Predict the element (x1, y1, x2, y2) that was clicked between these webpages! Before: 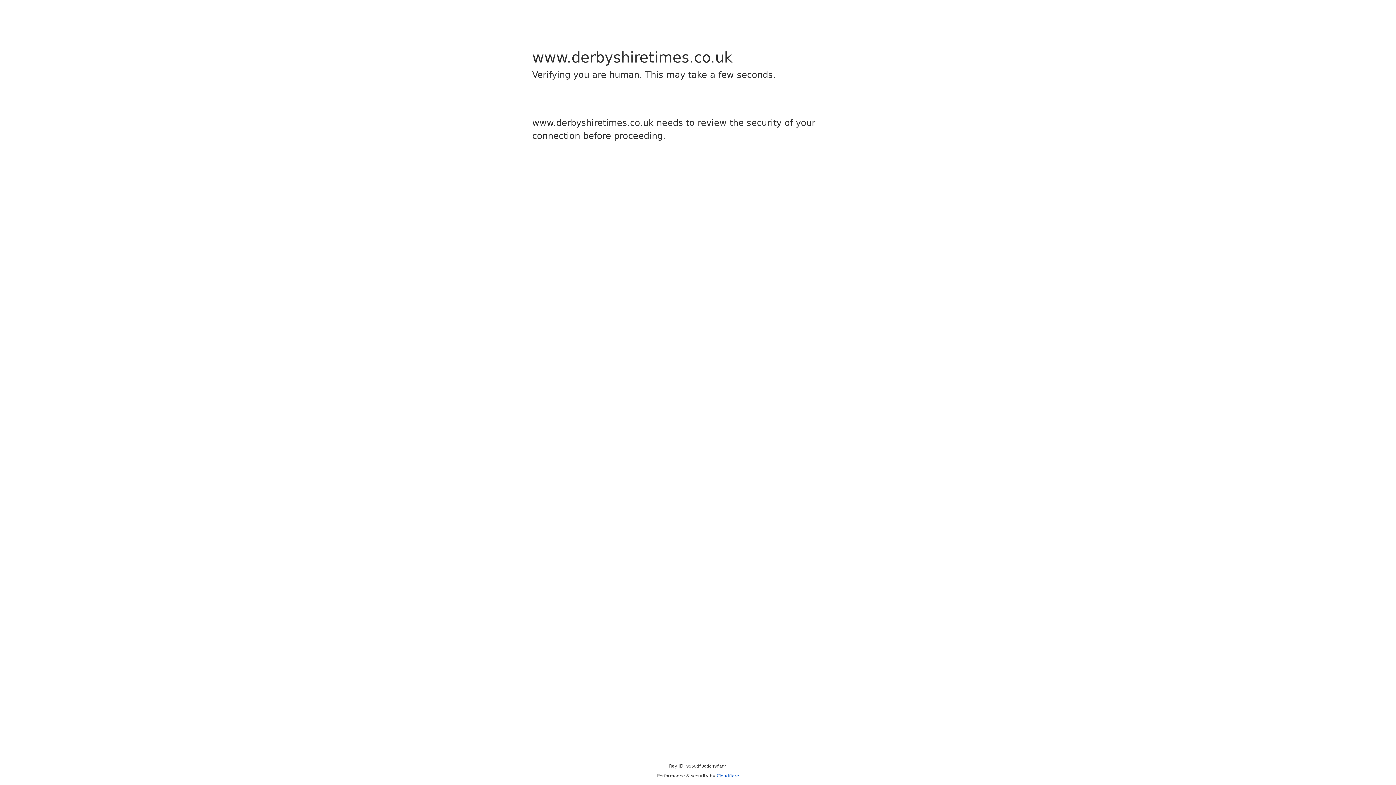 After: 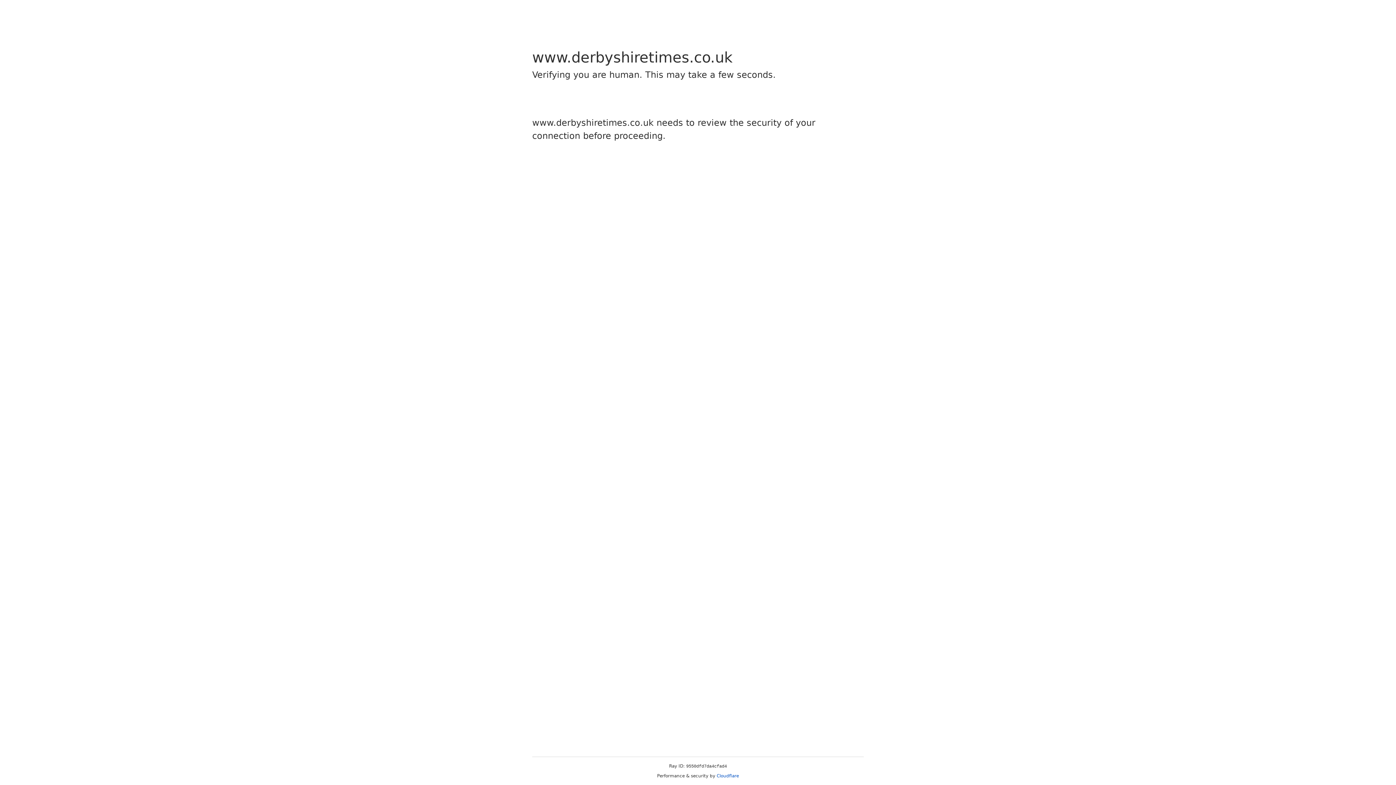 Action: bbox: (716, 773, 739, 778) label: Cloudflare